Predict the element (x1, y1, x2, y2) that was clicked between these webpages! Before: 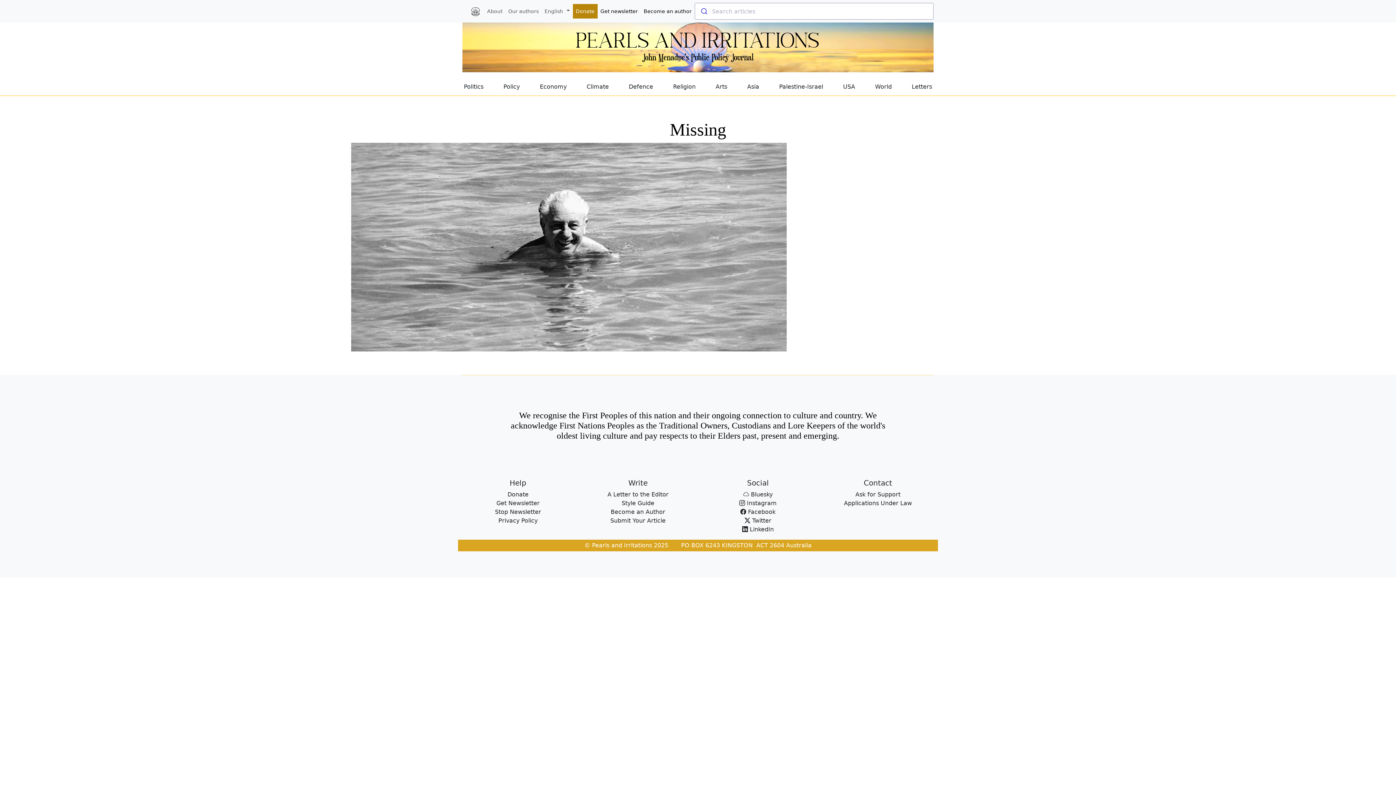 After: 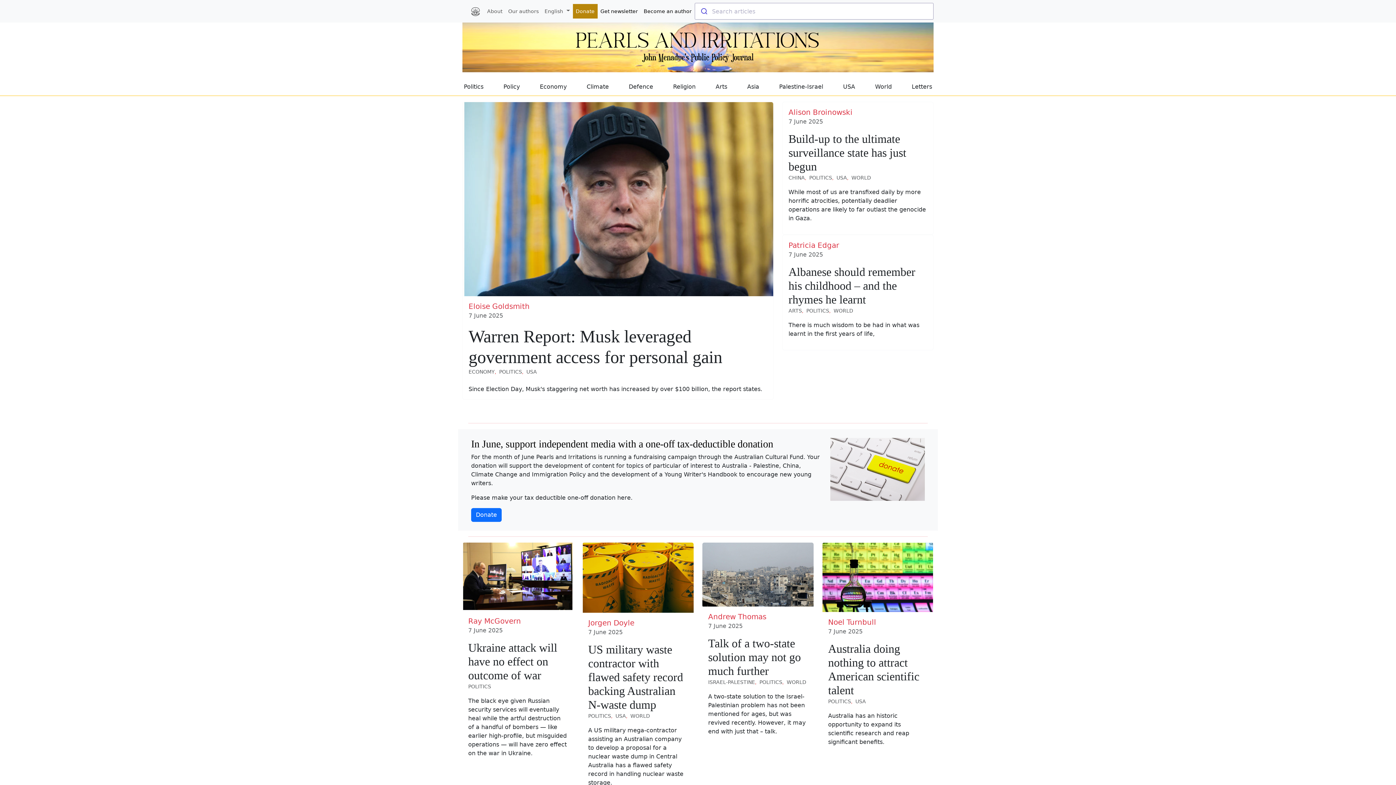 Action: bbox: (459, 541, 936, 550) label: © Pearls and Irritations 2025       PO BOX 6243 KINGSTON  ACT 2604 Australia